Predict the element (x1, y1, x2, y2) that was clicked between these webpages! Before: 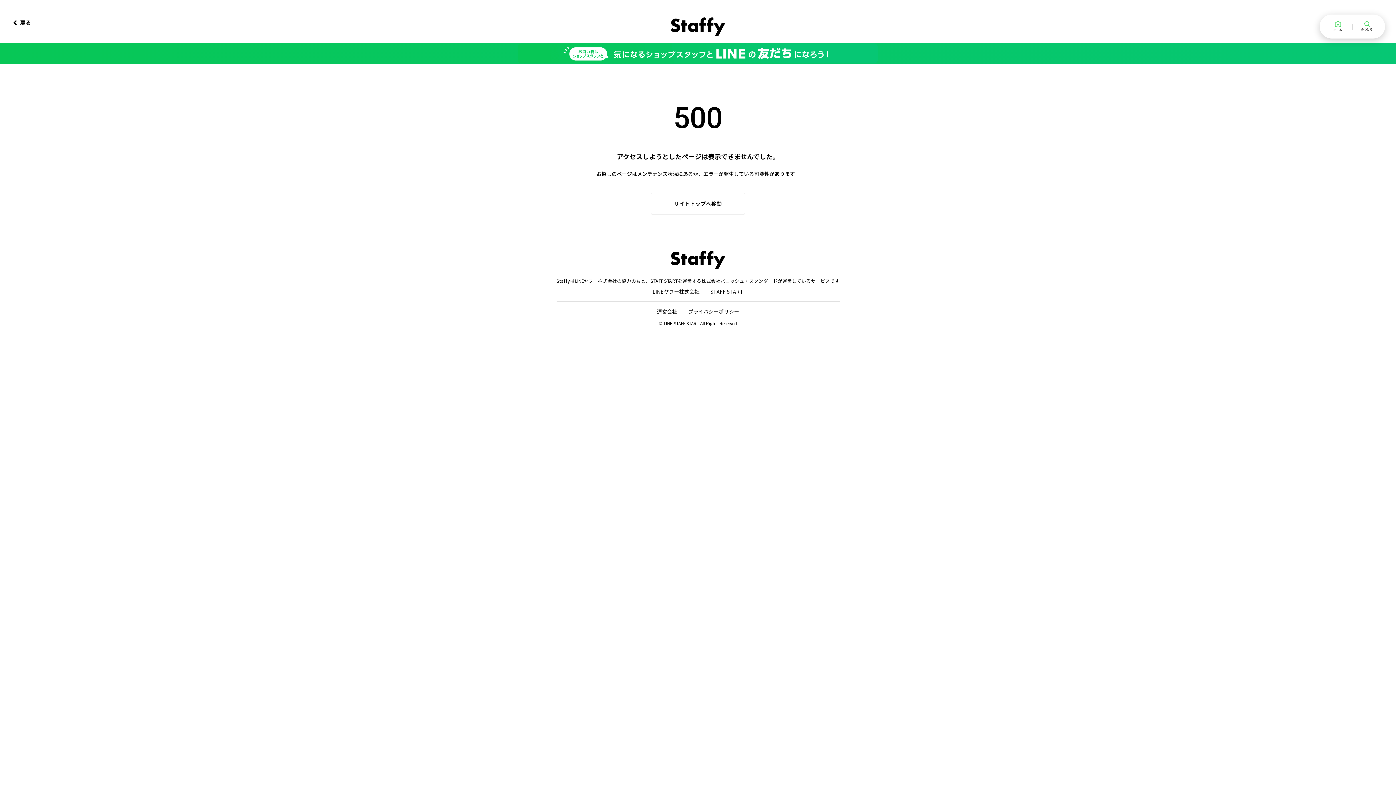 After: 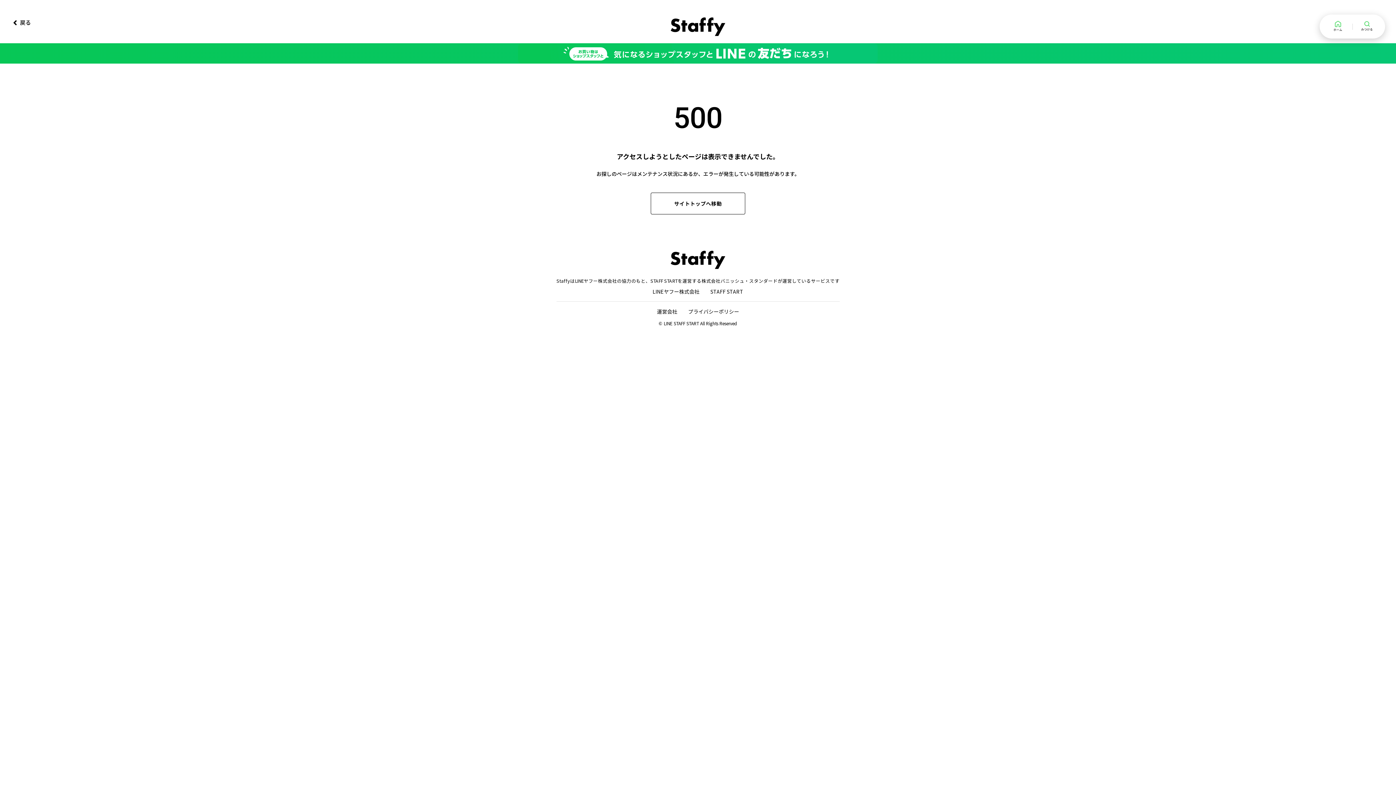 Action: bbox: (688, 308, 739, 315) label: プライバシーポリシー